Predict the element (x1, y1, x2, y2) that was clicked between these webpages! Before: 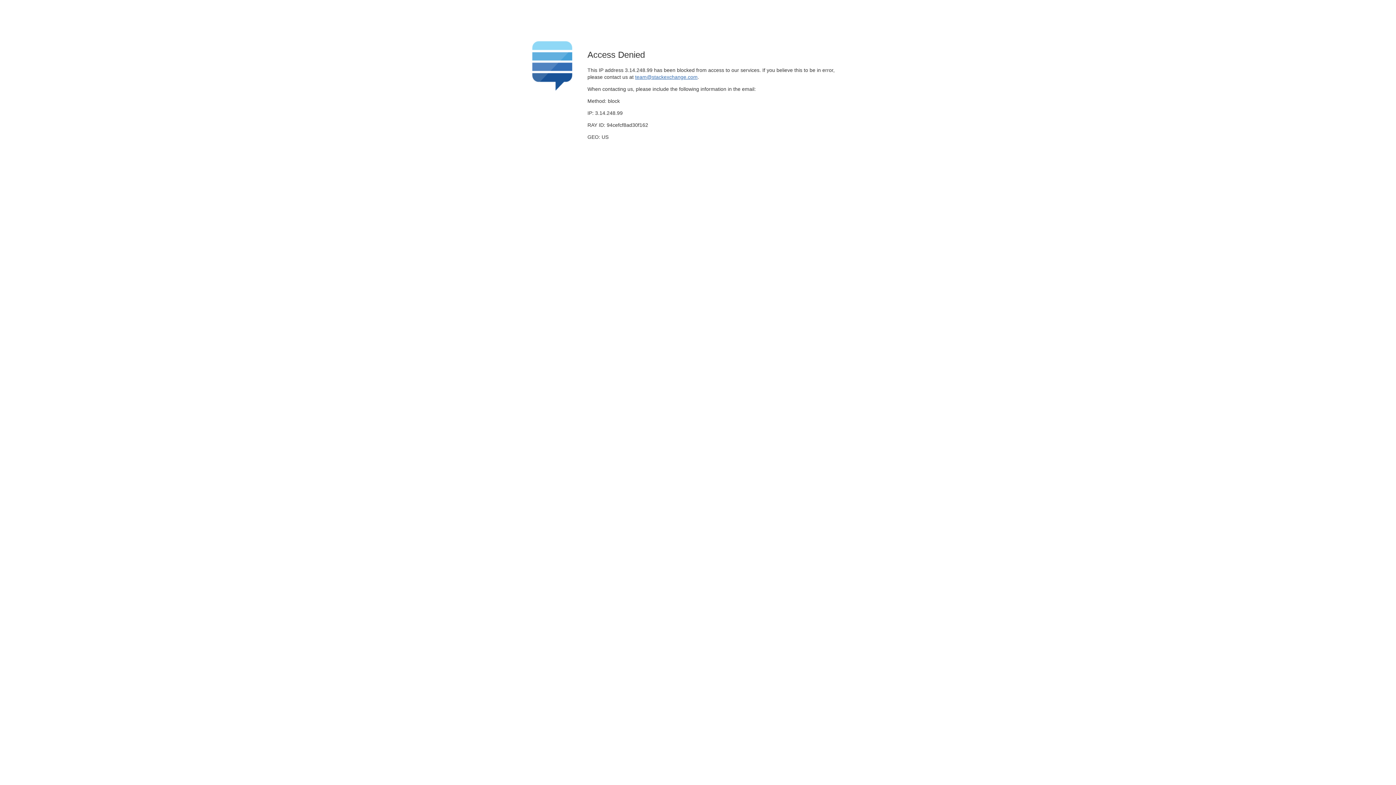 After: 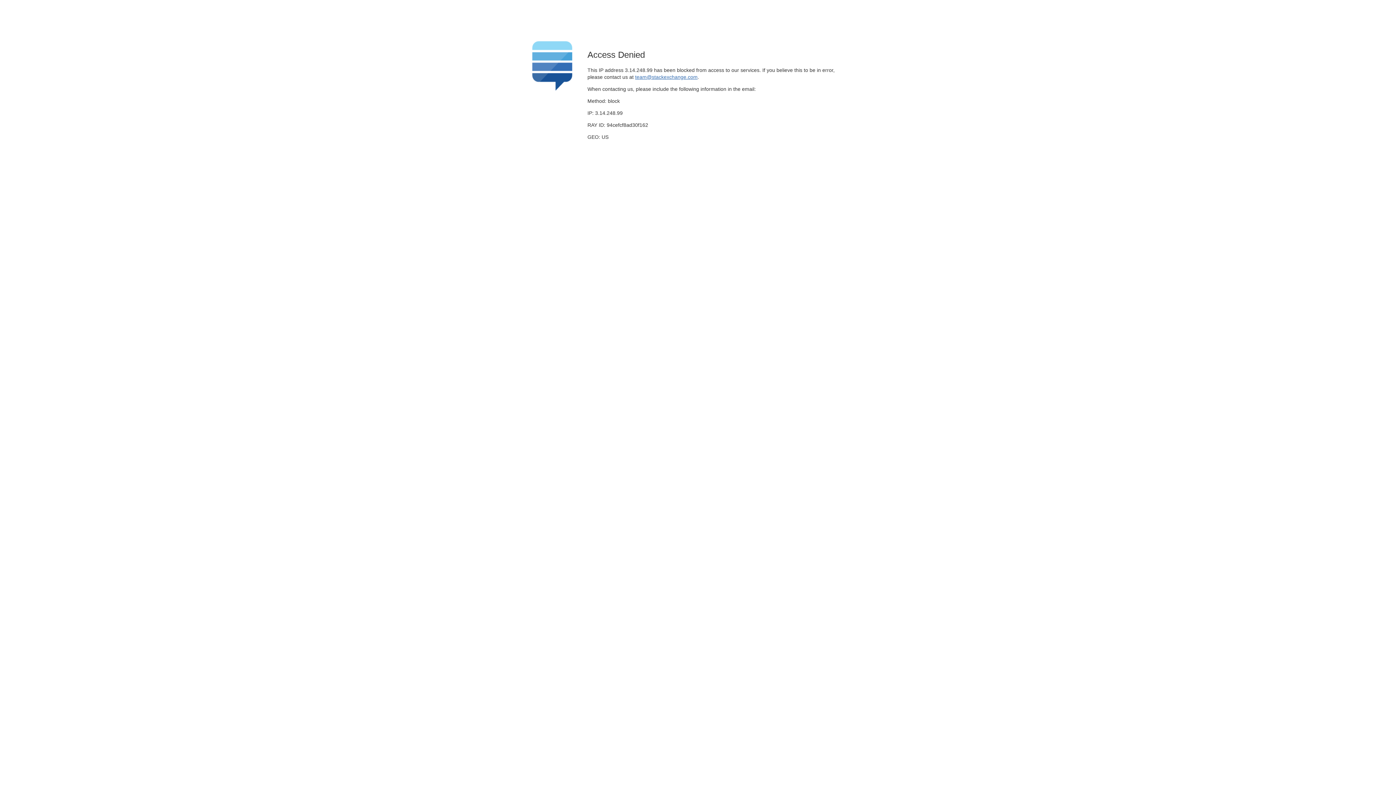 Action: label: team@stackexchange.com bbox: (635, 74, 697, 79)